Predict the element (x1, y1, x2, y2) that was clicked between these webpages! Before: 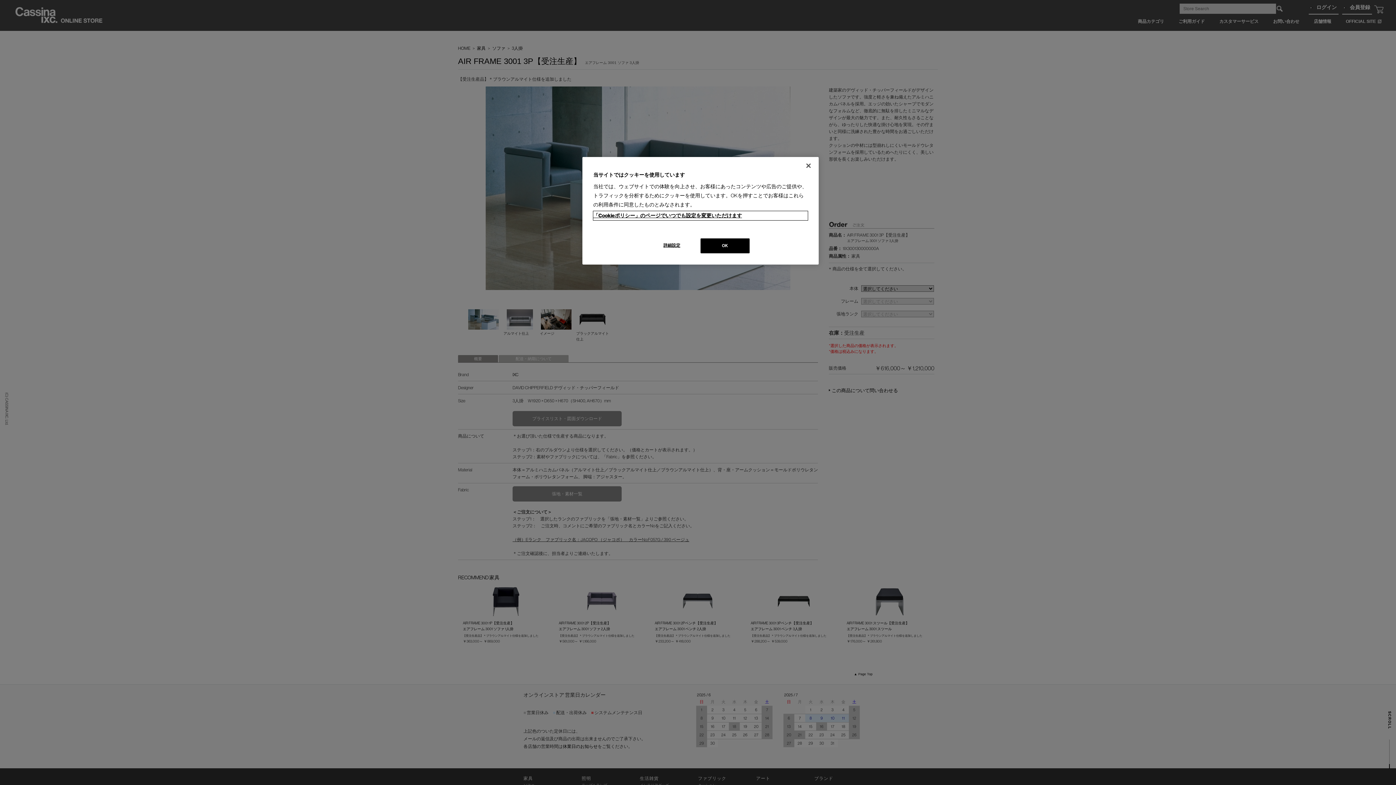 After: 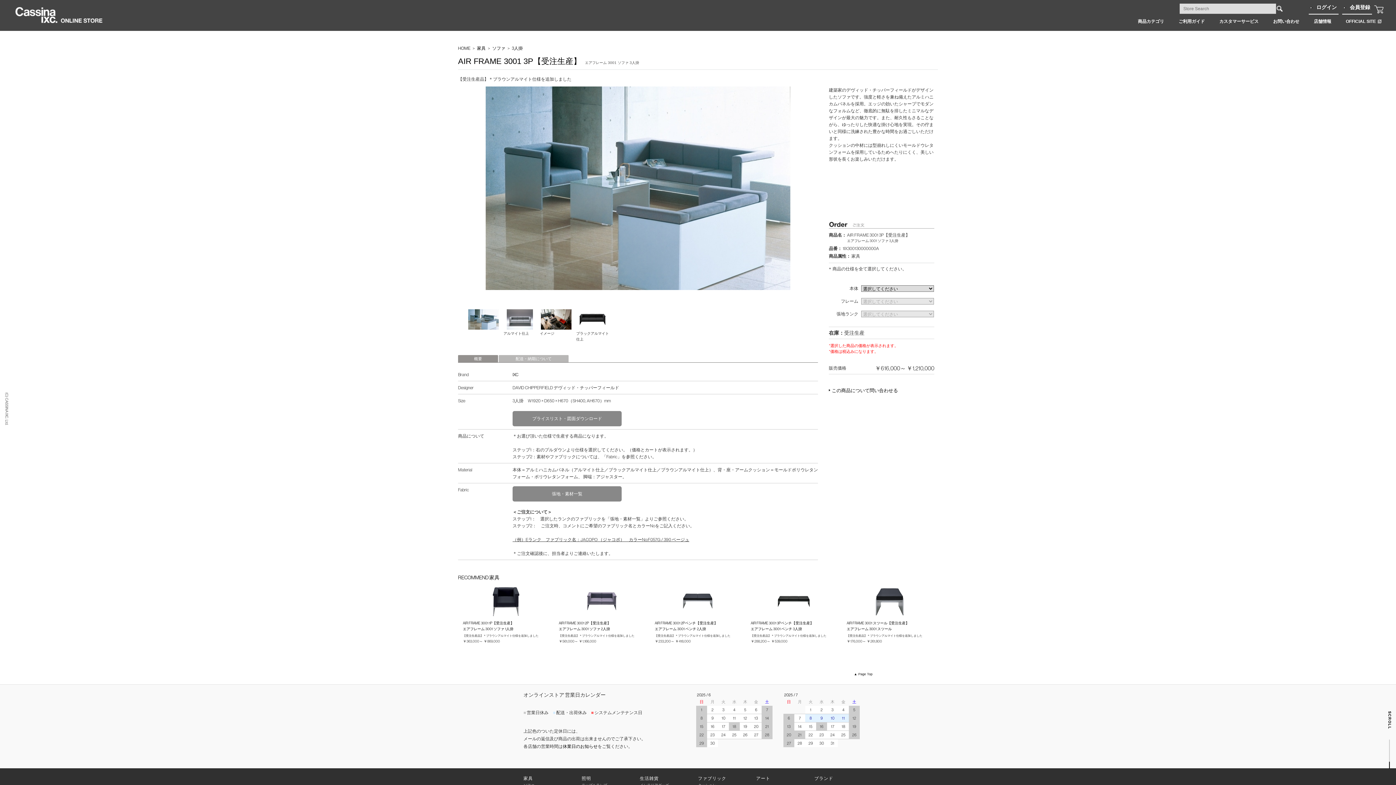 Action: bbox: (700, 238, 749, 253) label: OK